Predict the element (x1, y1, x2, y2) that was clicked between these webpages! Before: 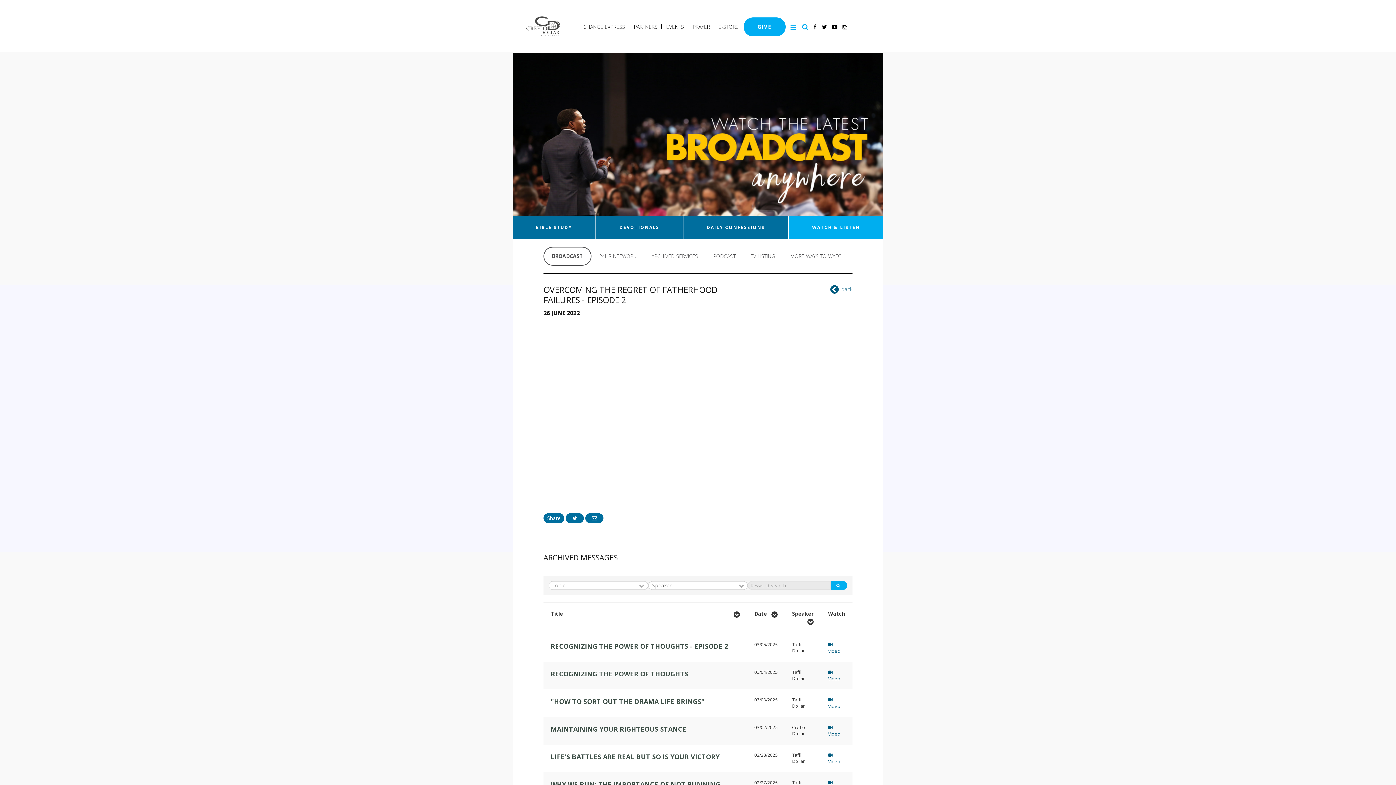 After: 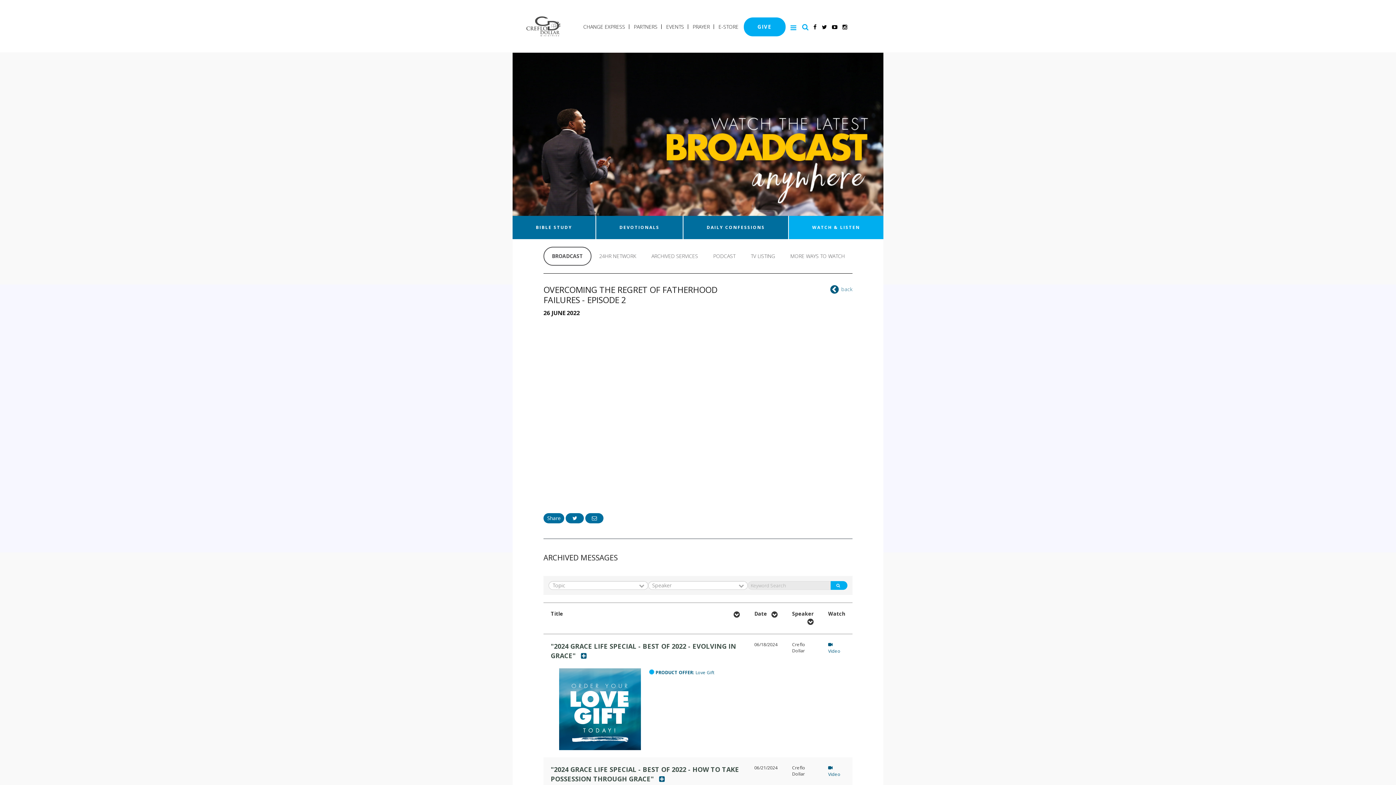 Action: bbox: (550, 610, 563, 617) label: Title